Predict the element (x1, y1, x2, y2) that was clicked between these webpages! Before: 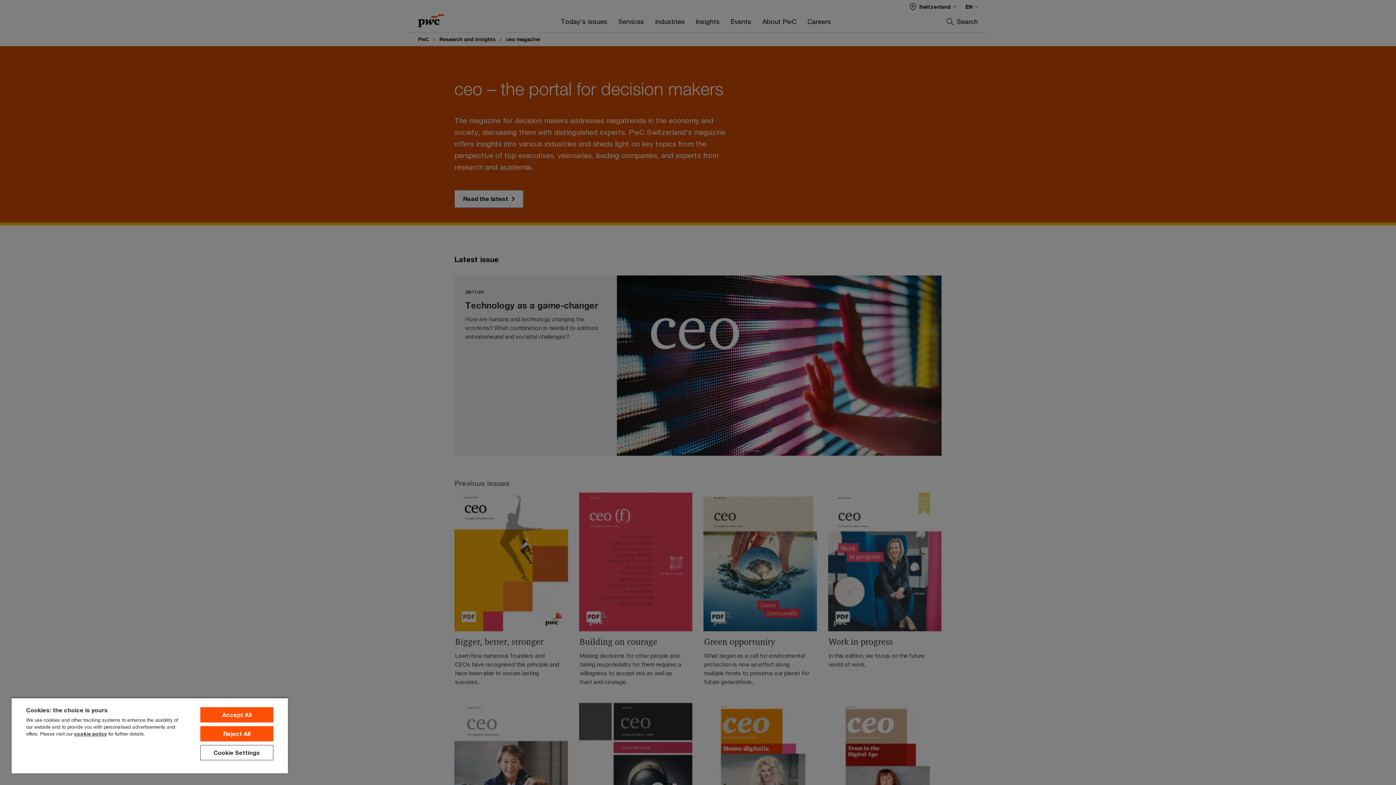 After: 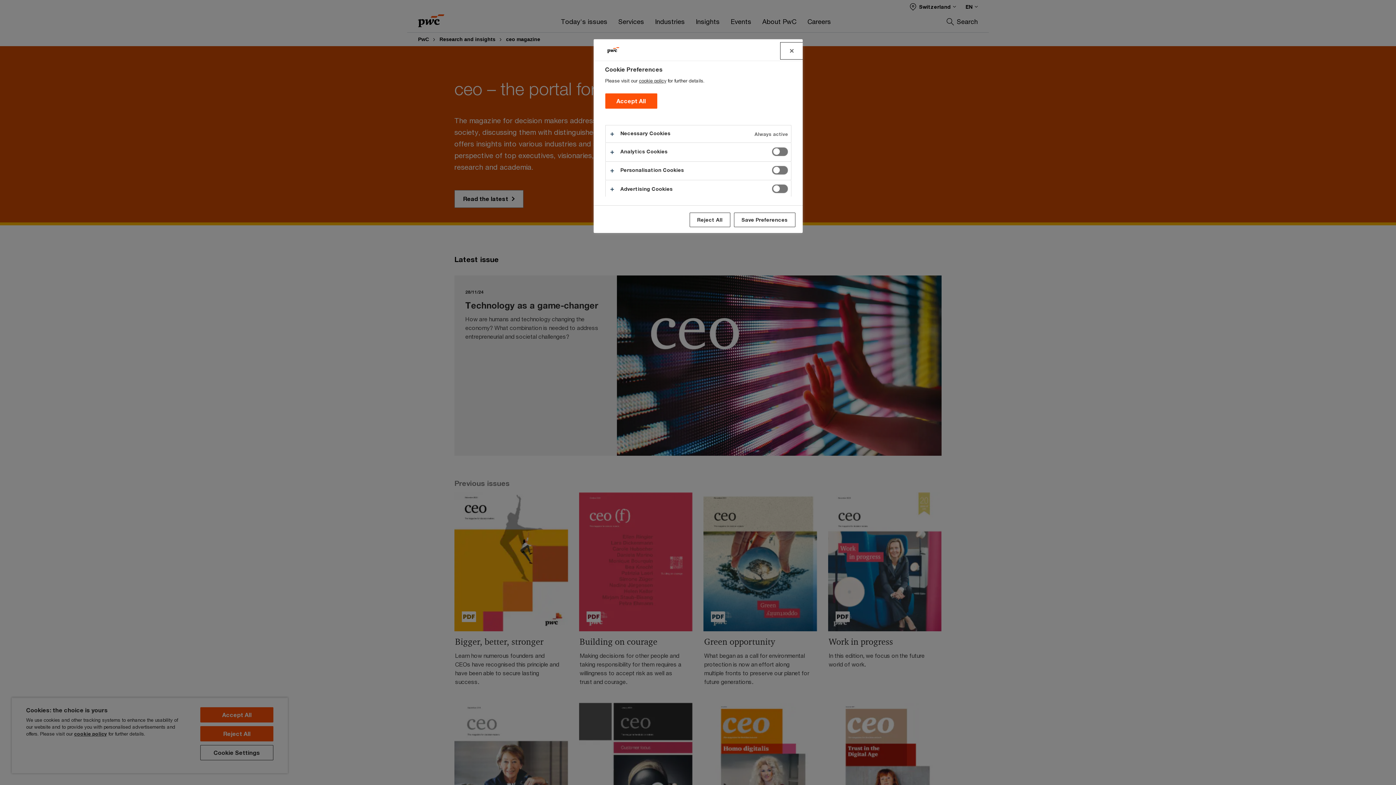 Action: label: Cookie Settings bbox: (200, 745, 273, 760)